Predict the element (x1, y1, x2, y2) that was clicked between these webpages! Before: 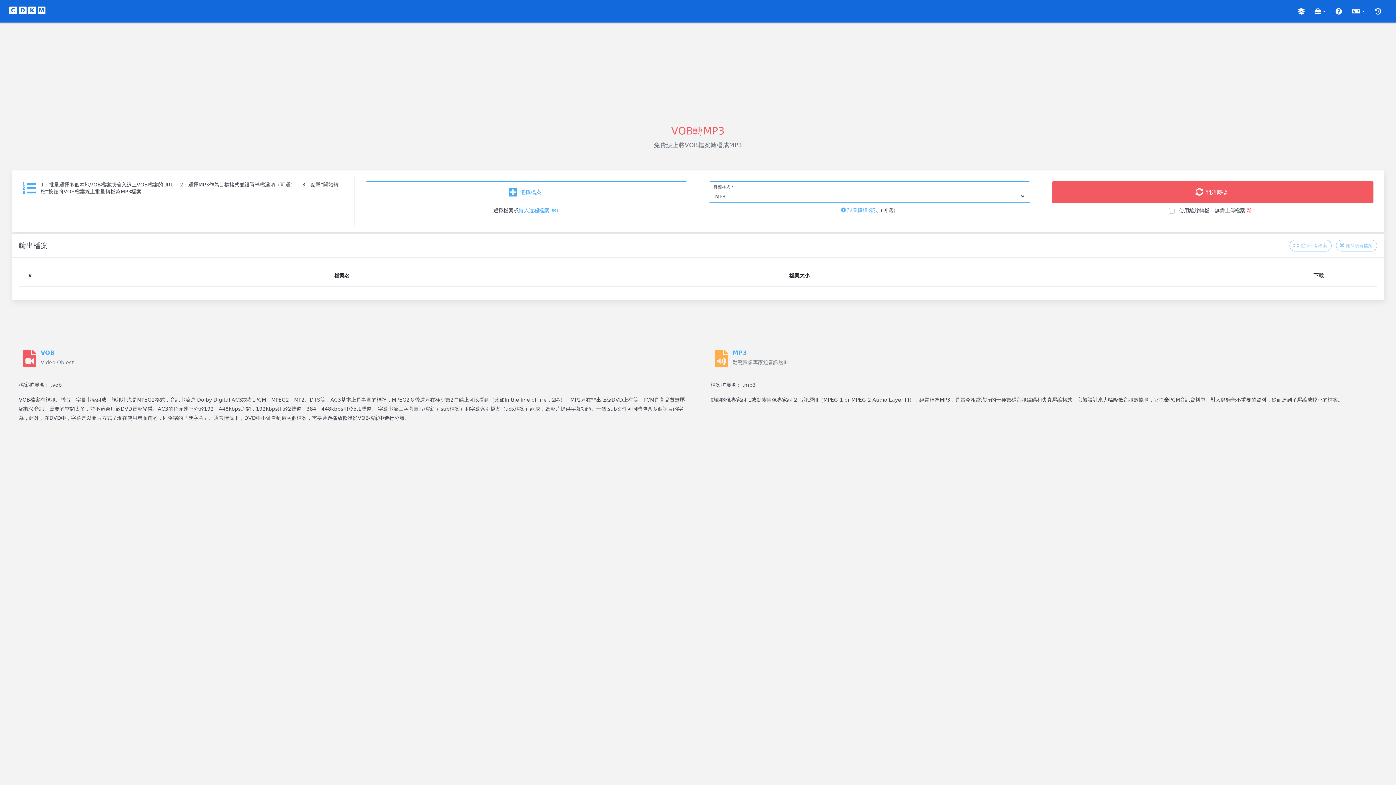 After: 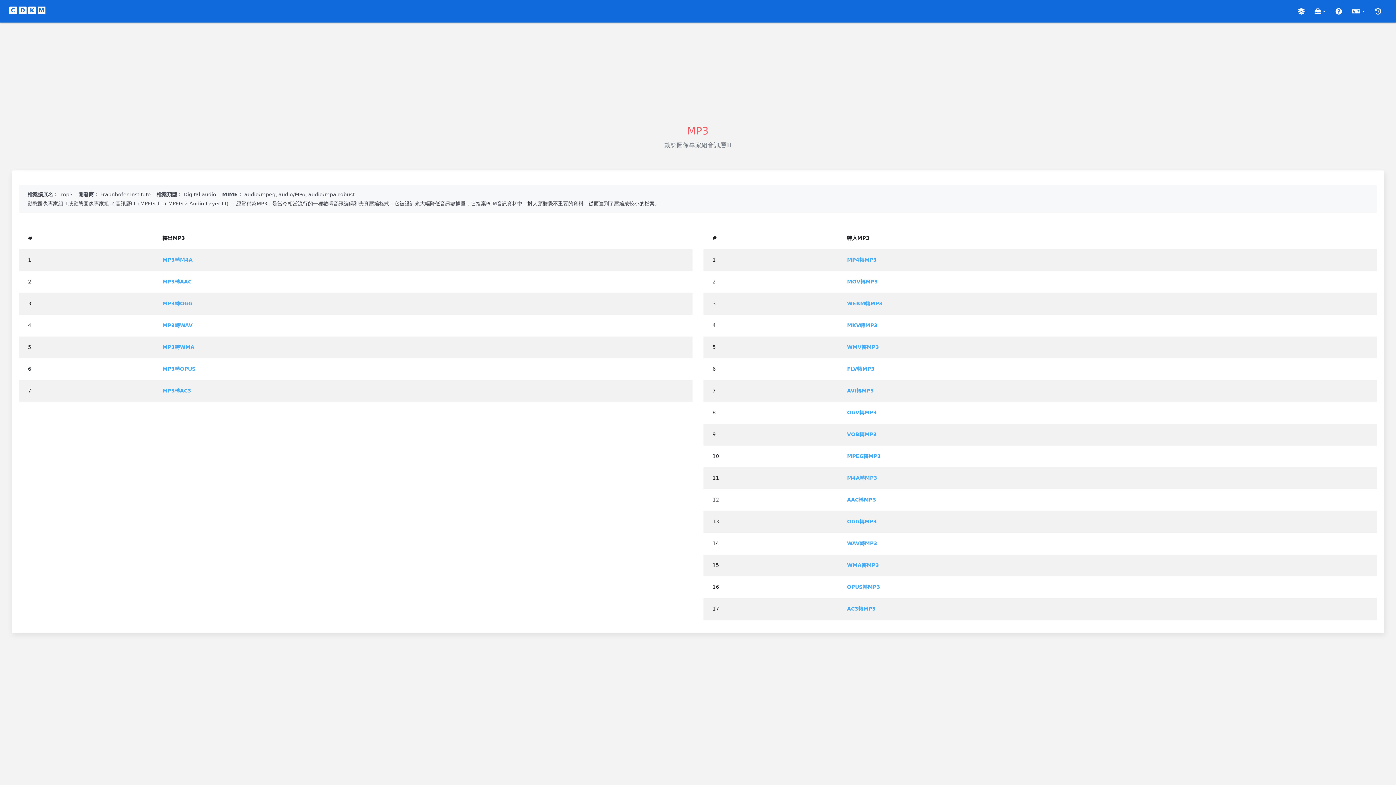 Action: label: MP3 bbox: (710, 347, 732, 369)